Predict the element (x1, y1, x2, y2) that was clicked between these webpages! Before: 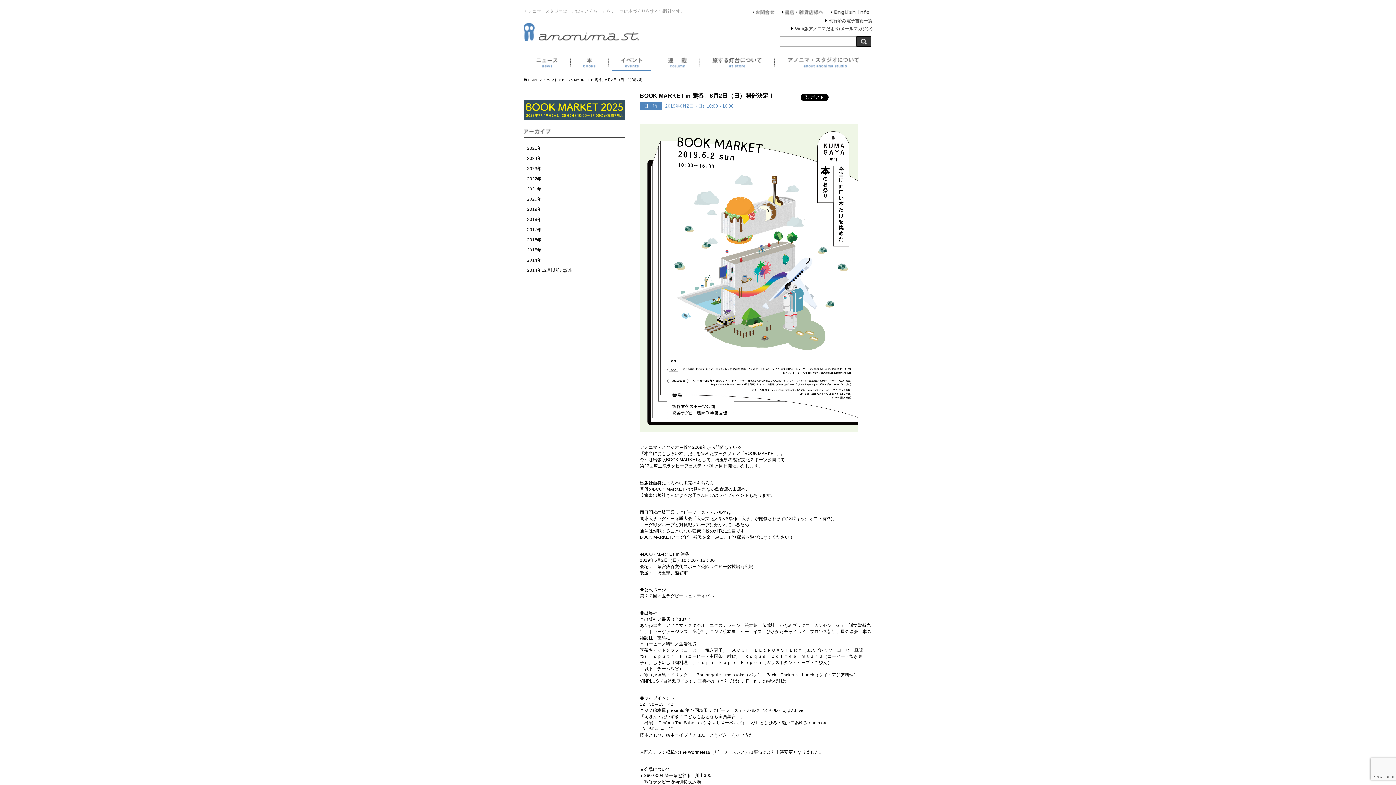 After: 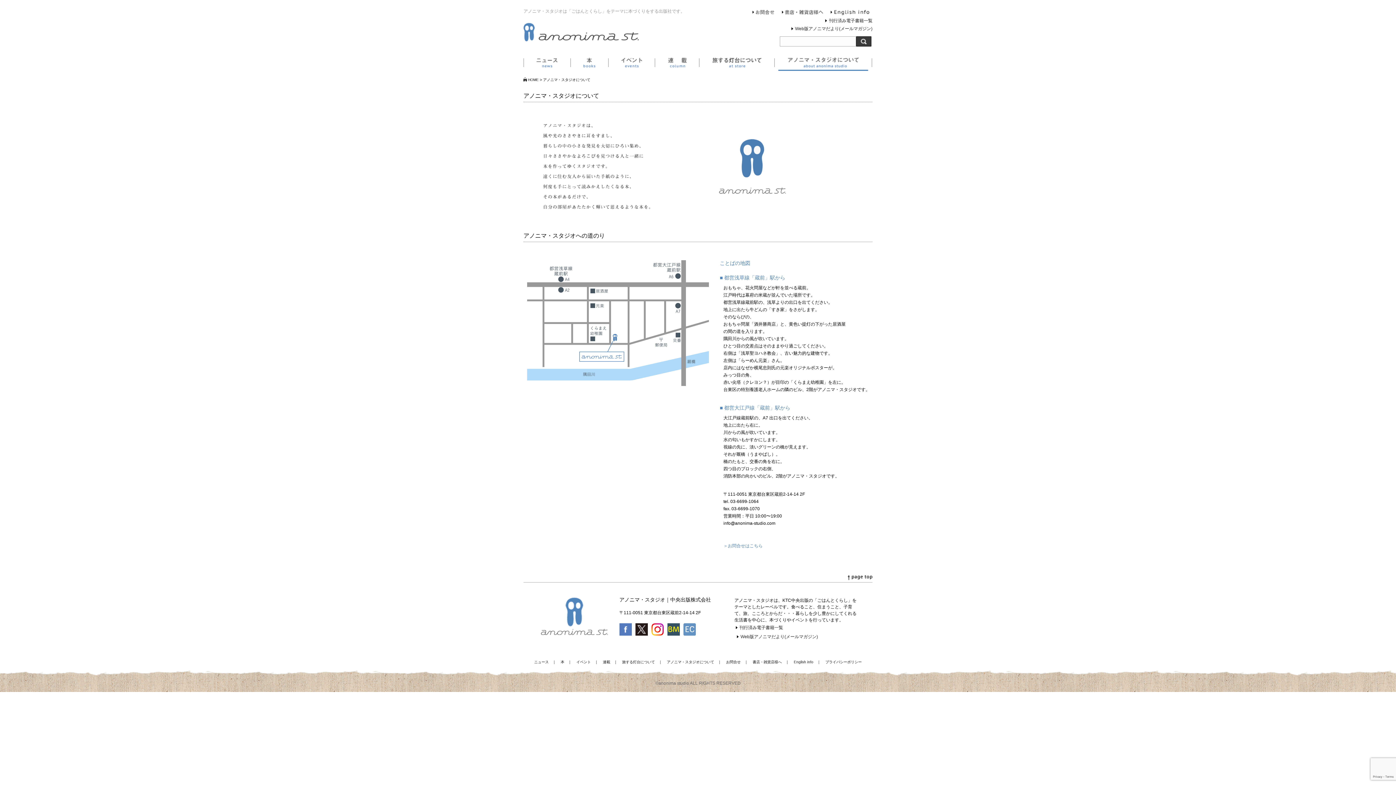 Action: label: アノニマ・スタジオについて bbox: (774, 57, 872, 70)